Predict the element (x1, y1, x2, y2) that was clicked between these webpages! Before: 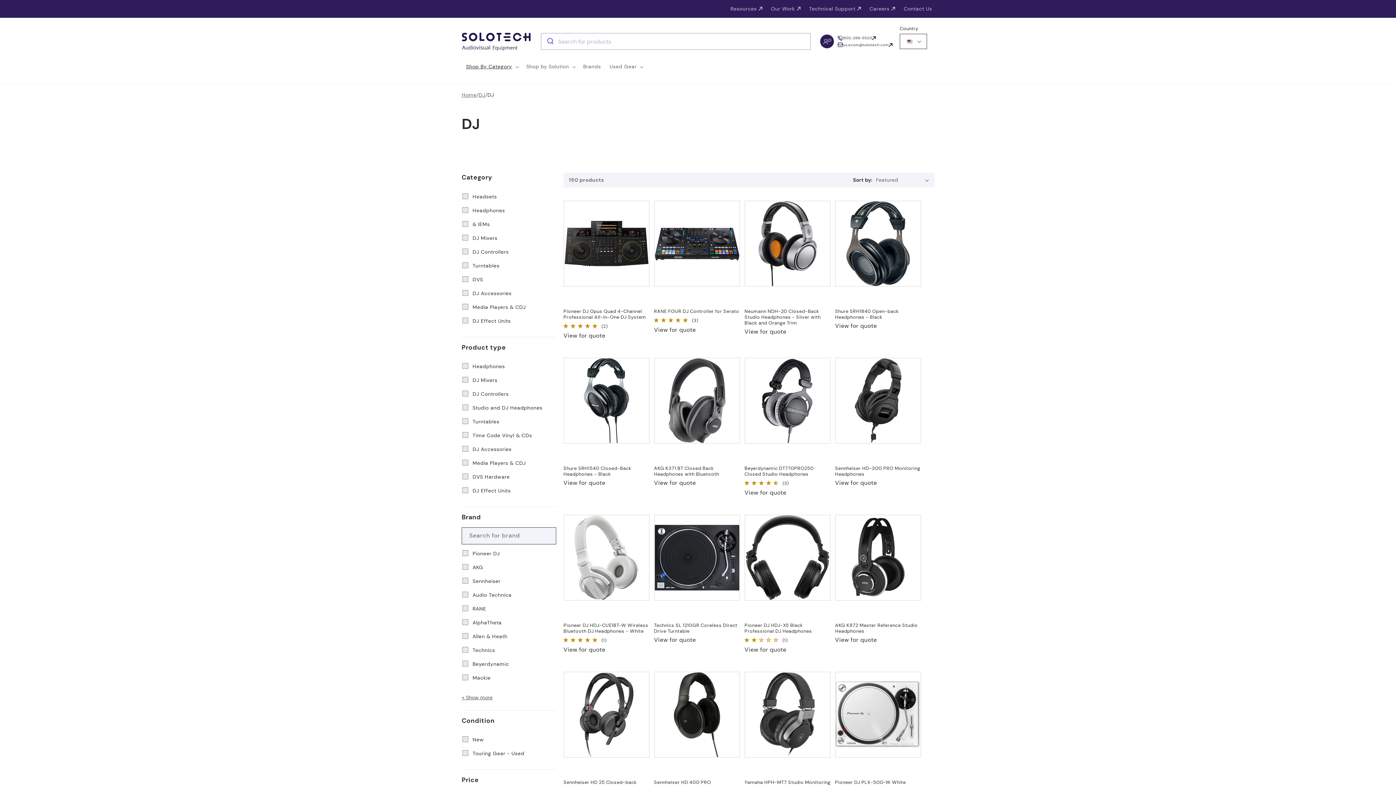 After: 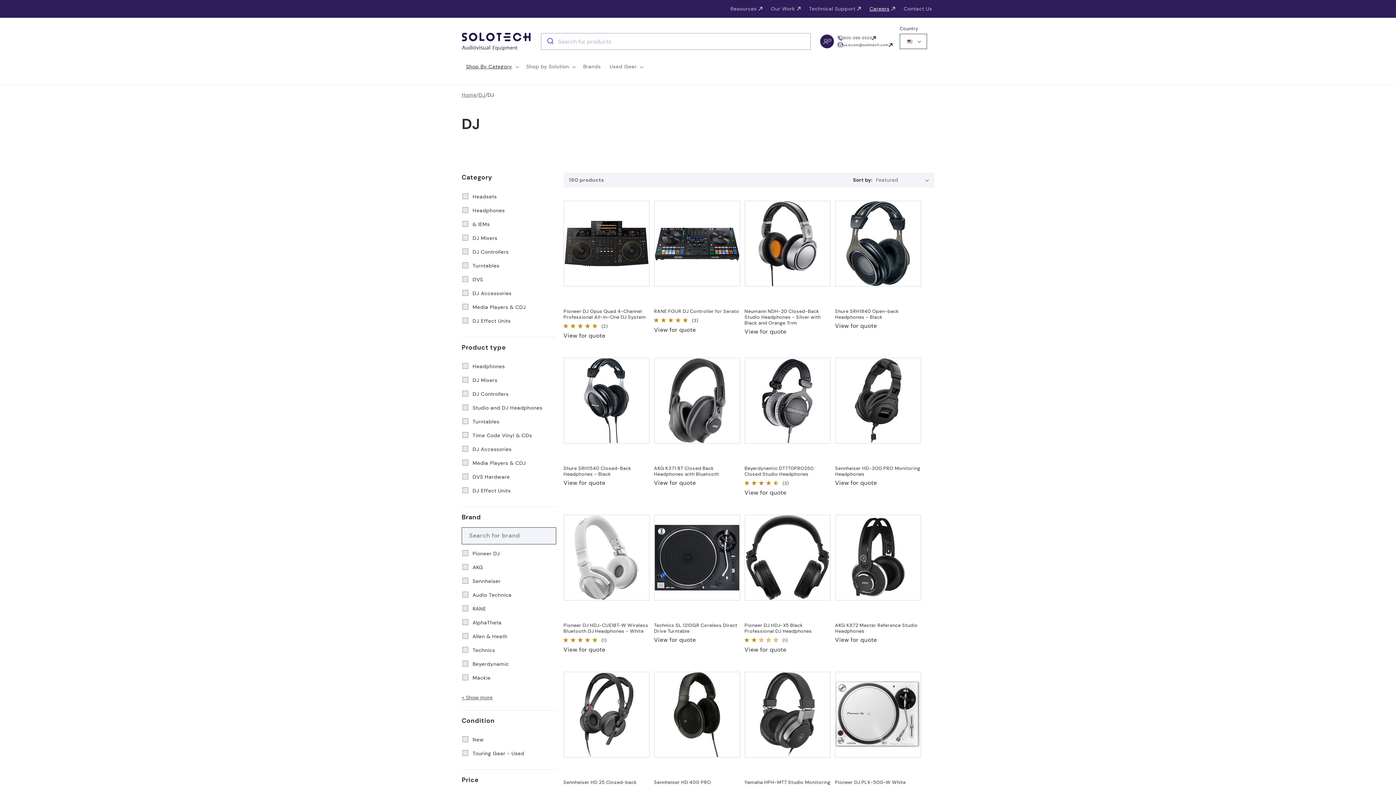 Action: label: Careers bbox: (865, 0, 899, 17)